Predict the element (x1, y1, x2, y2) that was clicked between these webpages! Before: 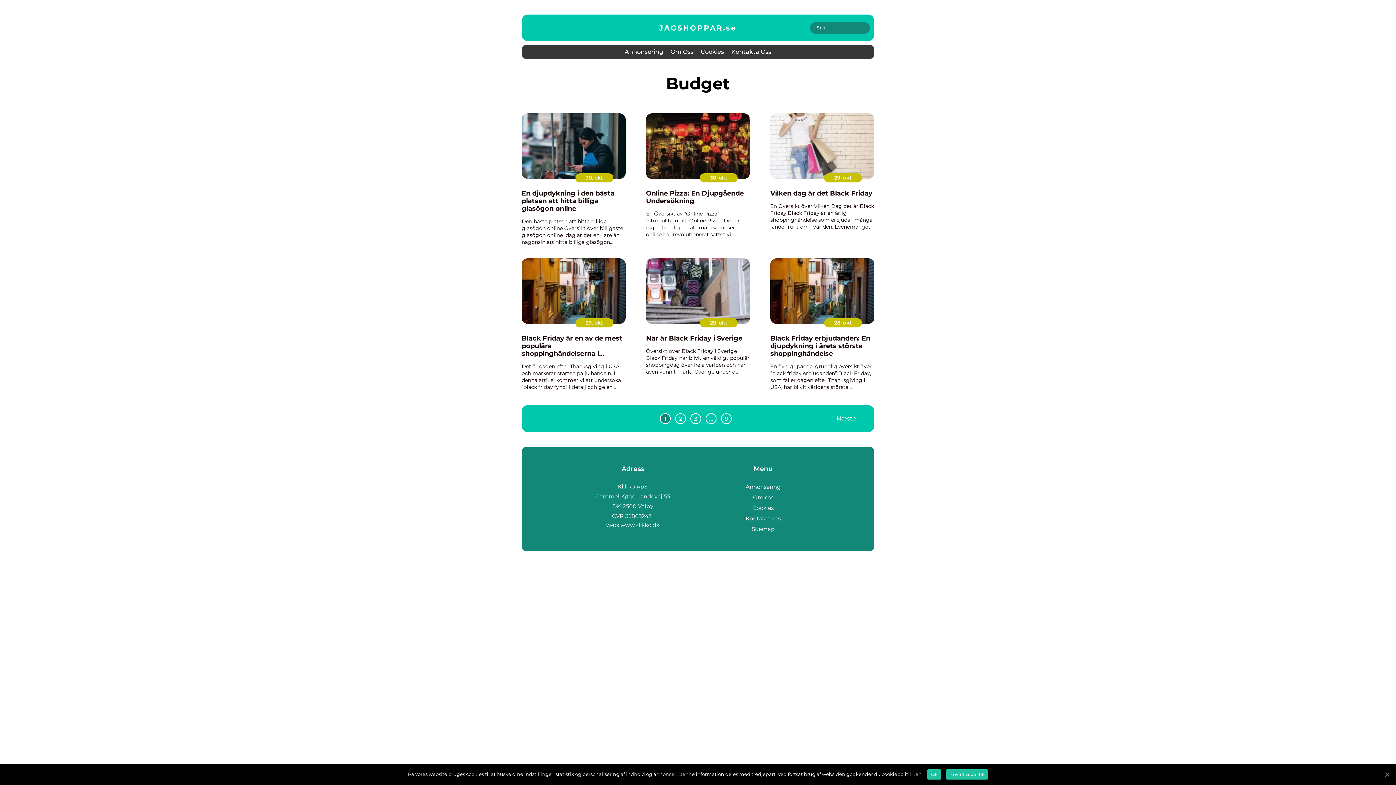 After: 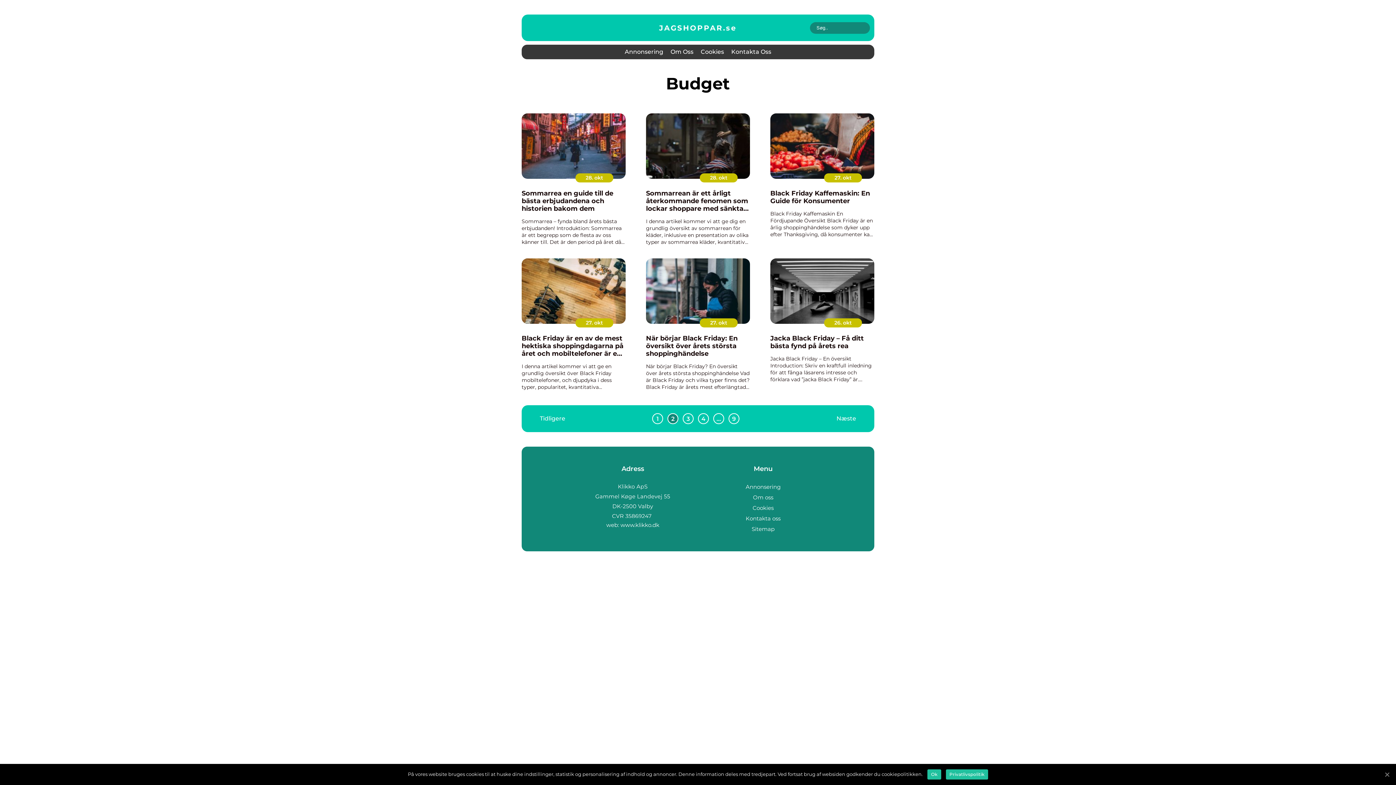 Action: bbox: (836, 414, 856, 422) label: Næste